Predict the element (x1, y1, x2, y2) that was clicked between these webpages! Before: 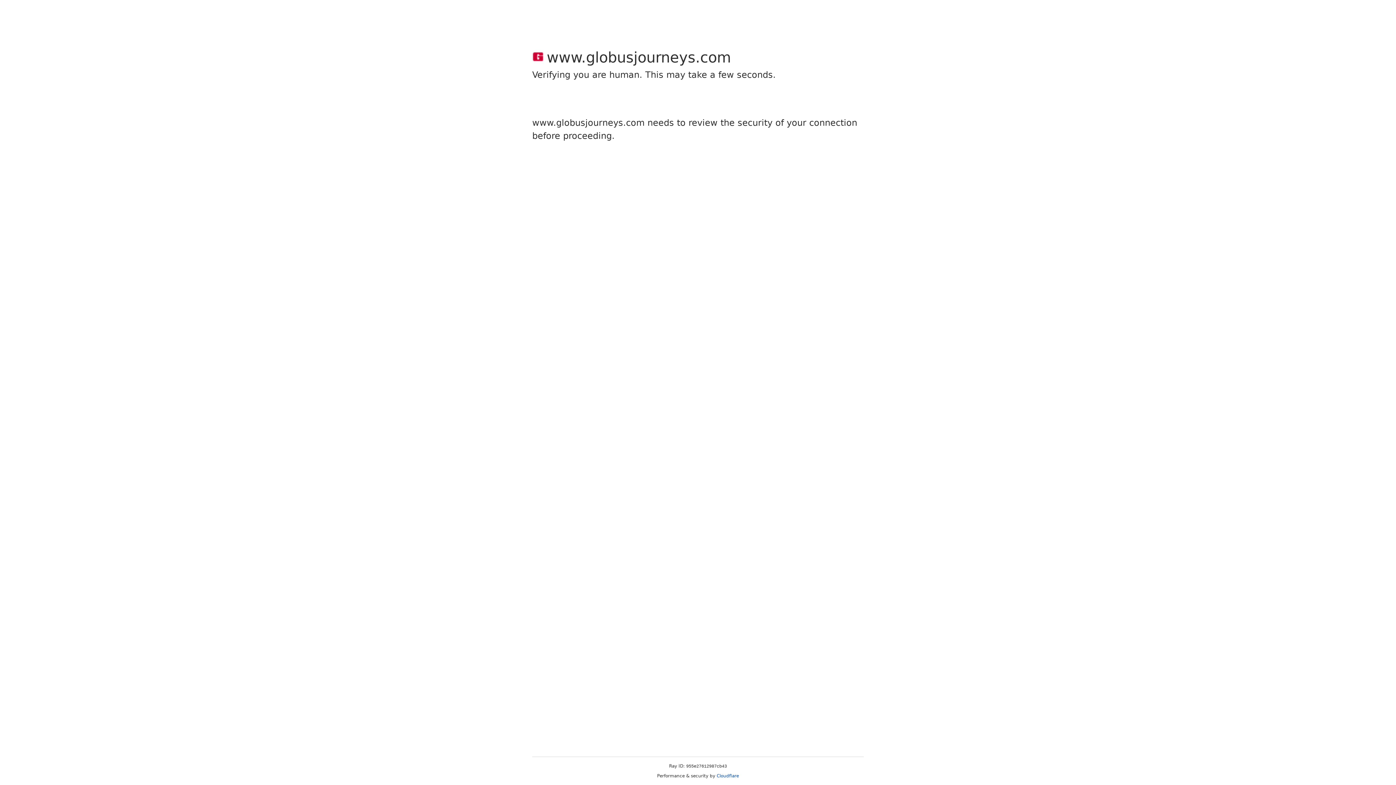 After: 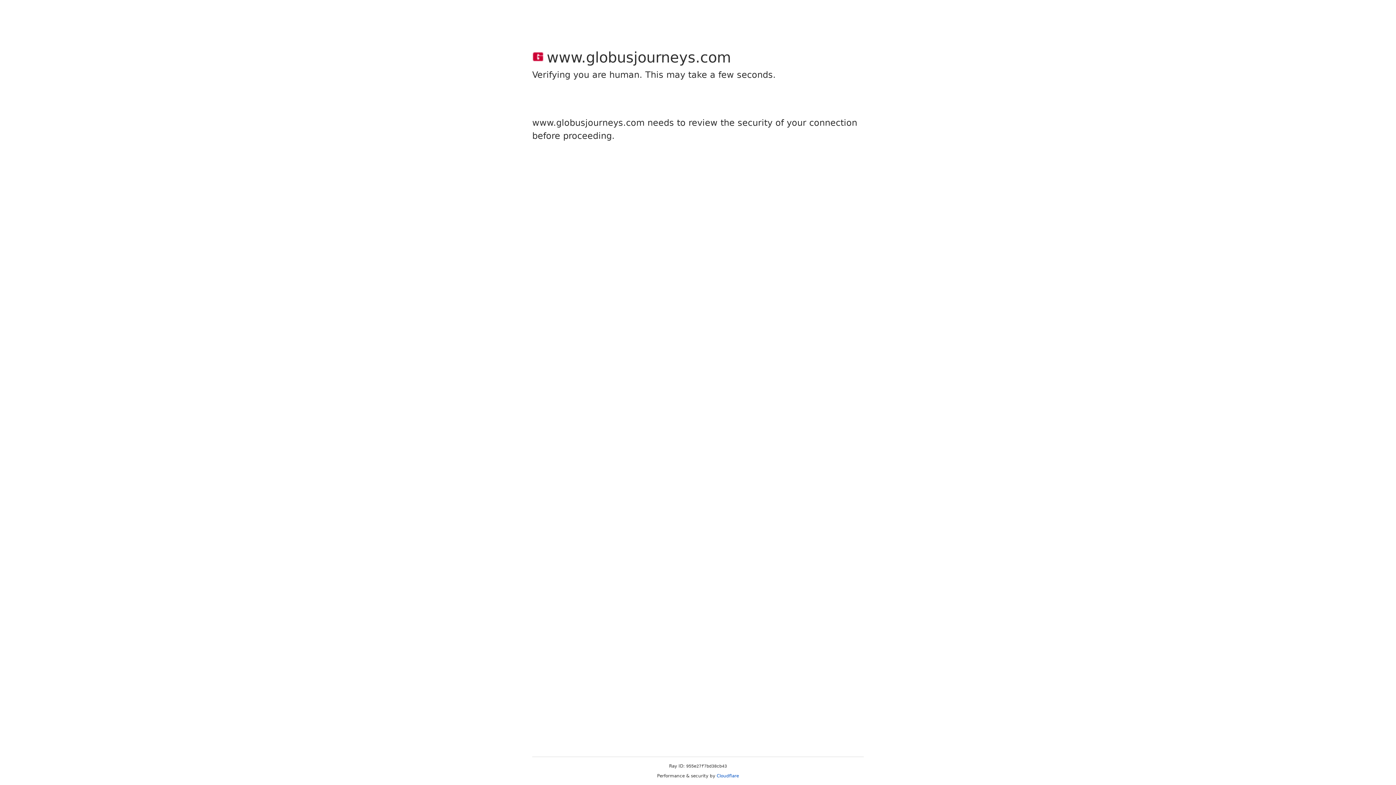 Action: bbox: (716, 773, 739, 778) label: Cloudflare